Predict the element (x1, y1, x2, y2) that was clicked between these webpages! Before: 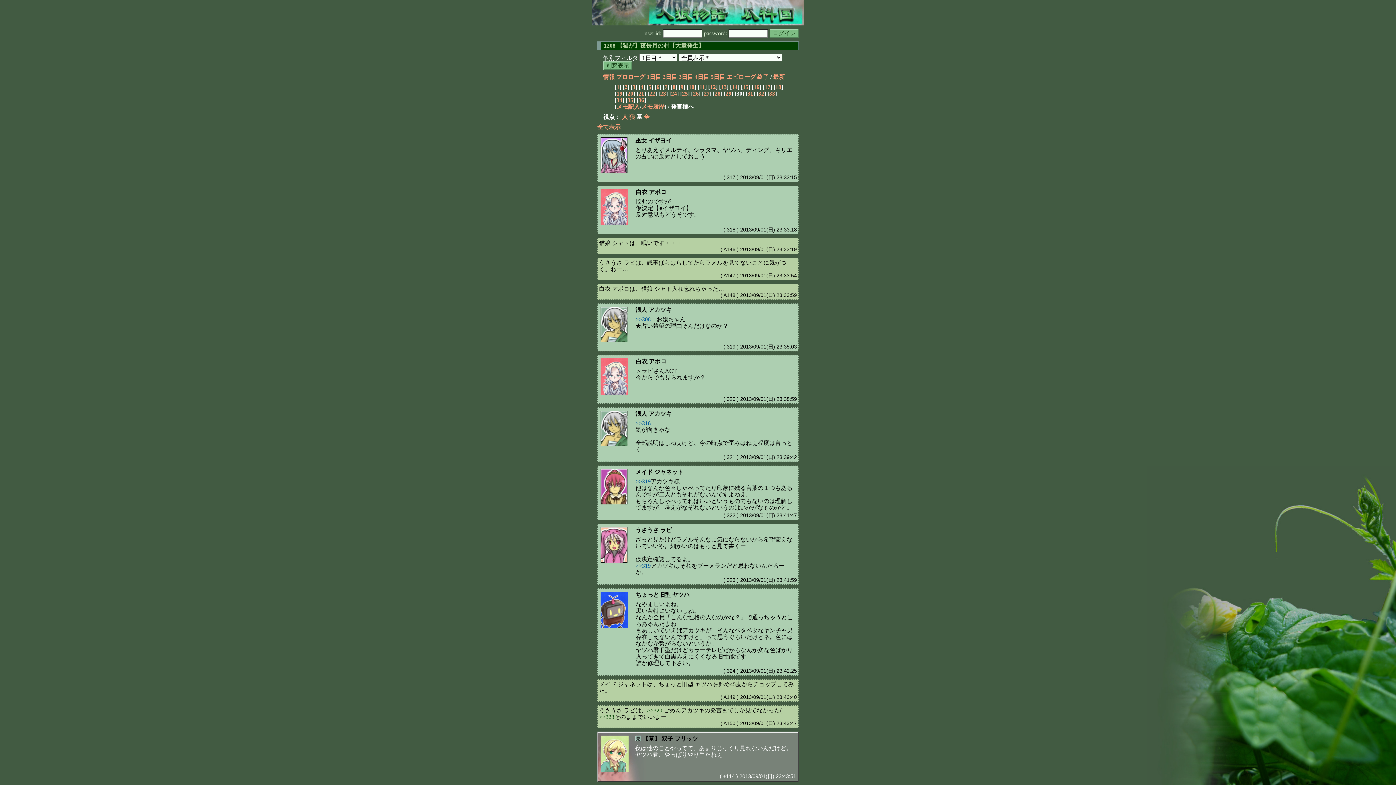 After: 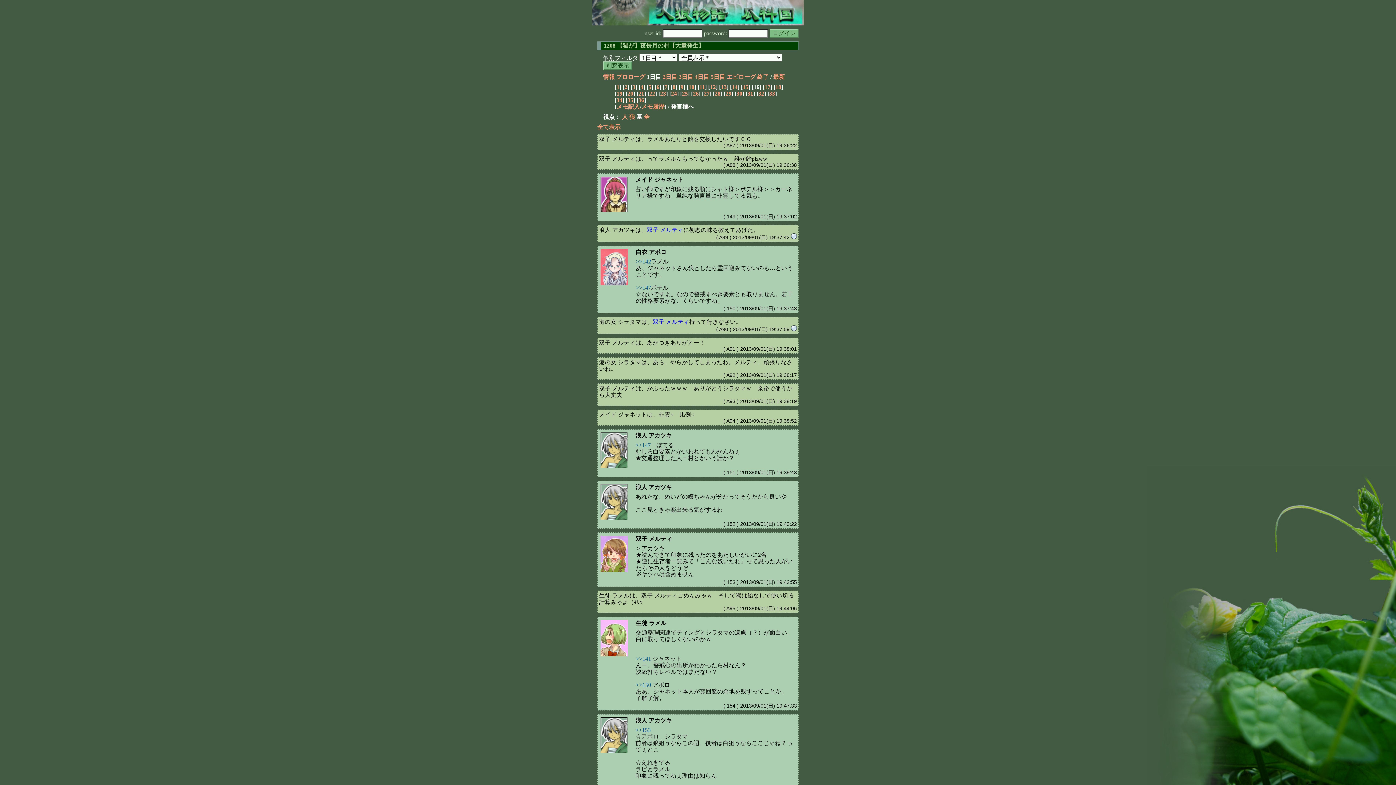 Action: bbox: (753, 84, 759, 90) label: 16